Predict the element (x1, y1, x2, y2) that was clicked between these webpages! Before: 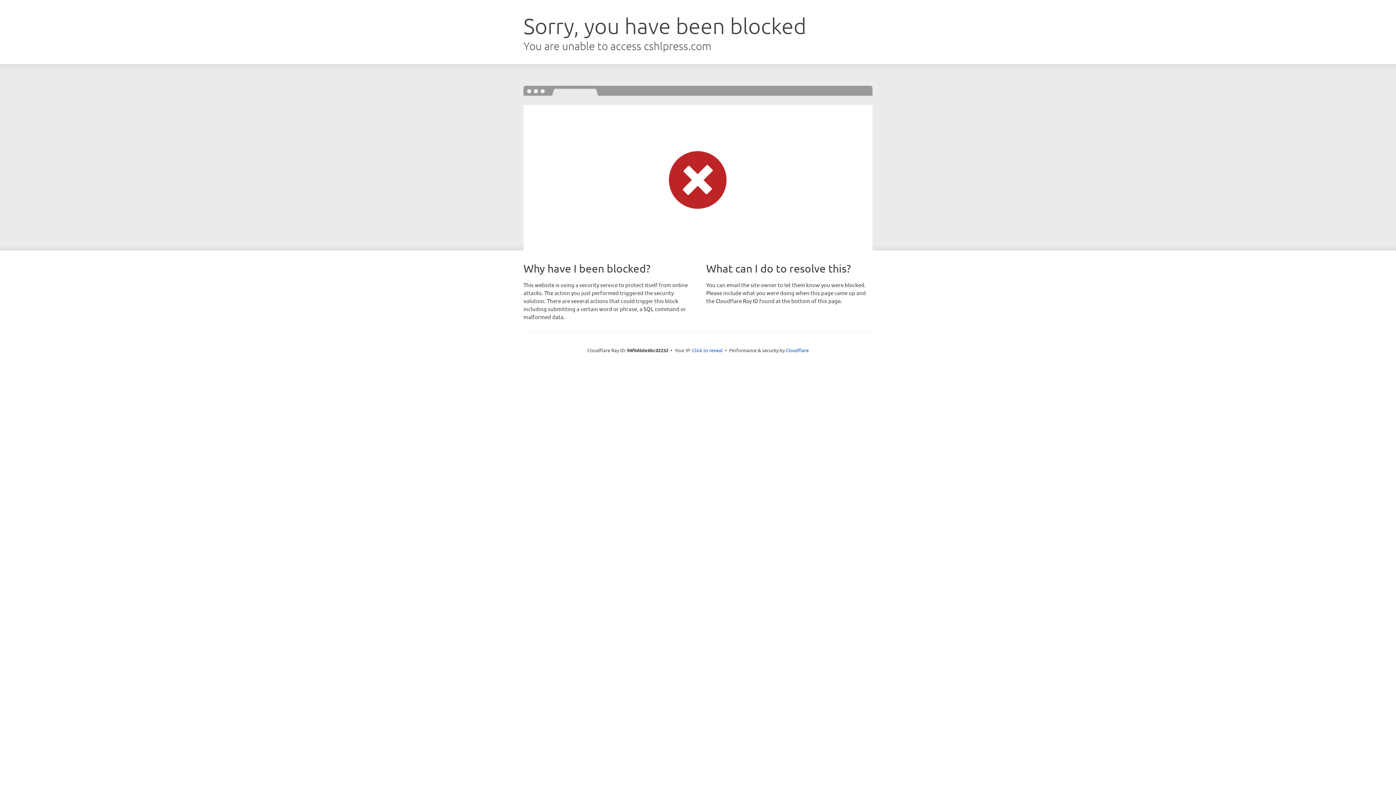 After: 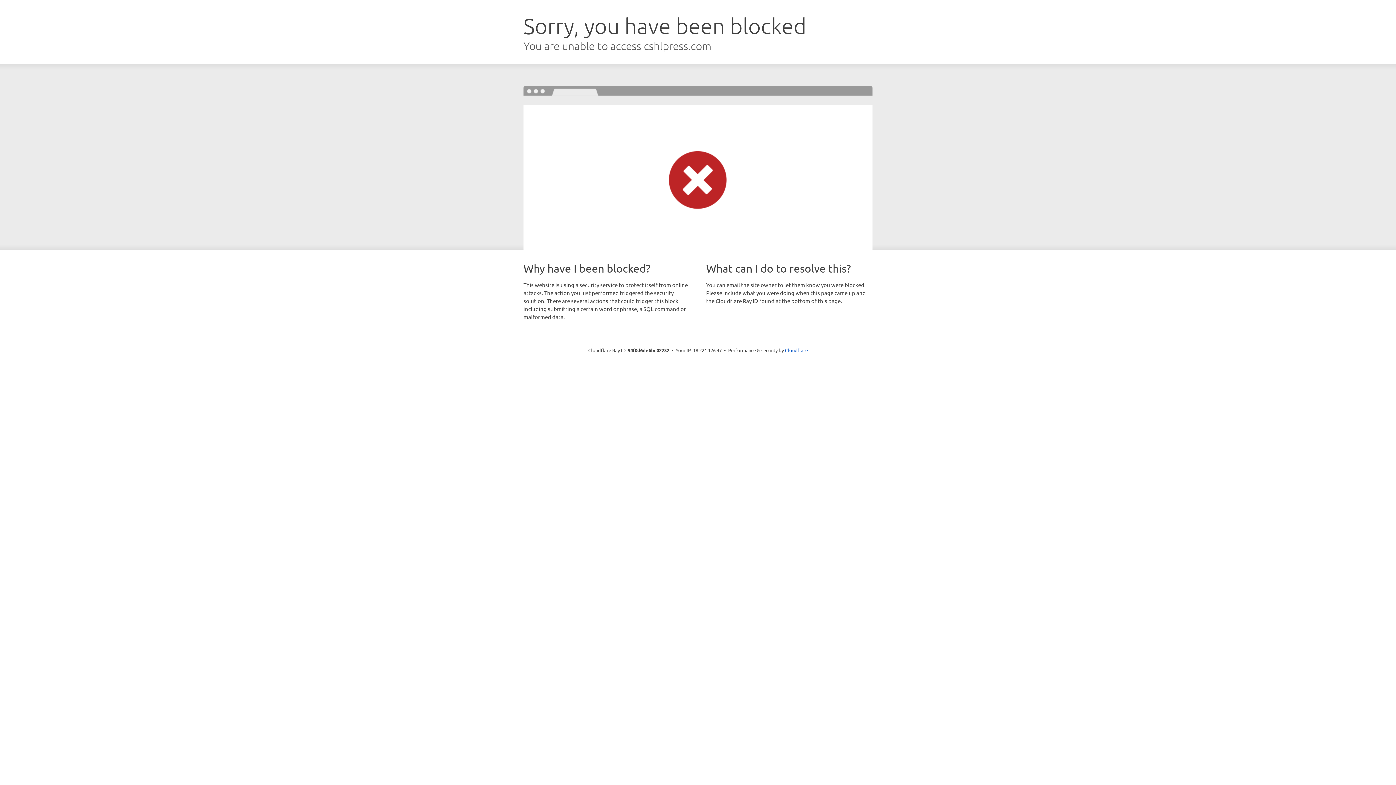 Action: bbox: (692, 346, 722, 353) label: Click to reveal